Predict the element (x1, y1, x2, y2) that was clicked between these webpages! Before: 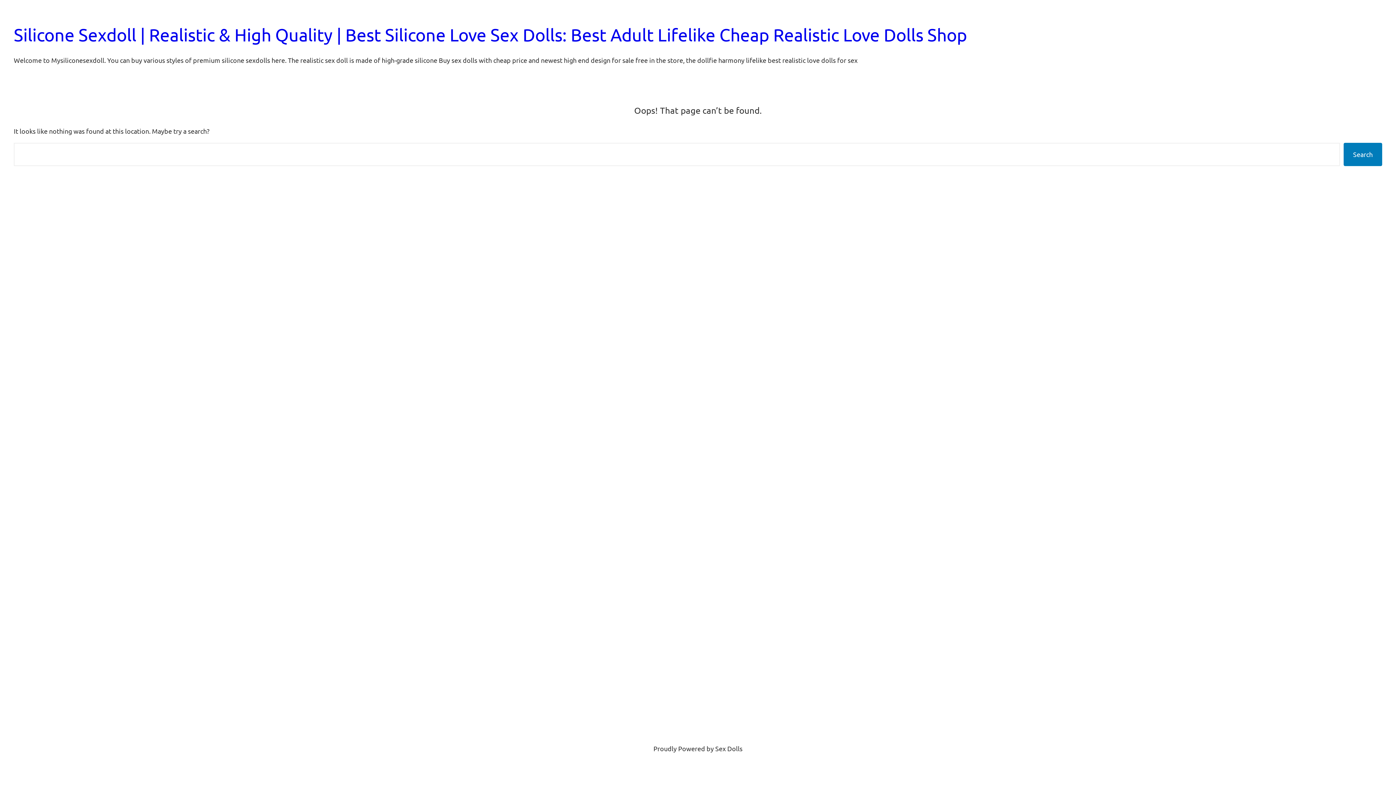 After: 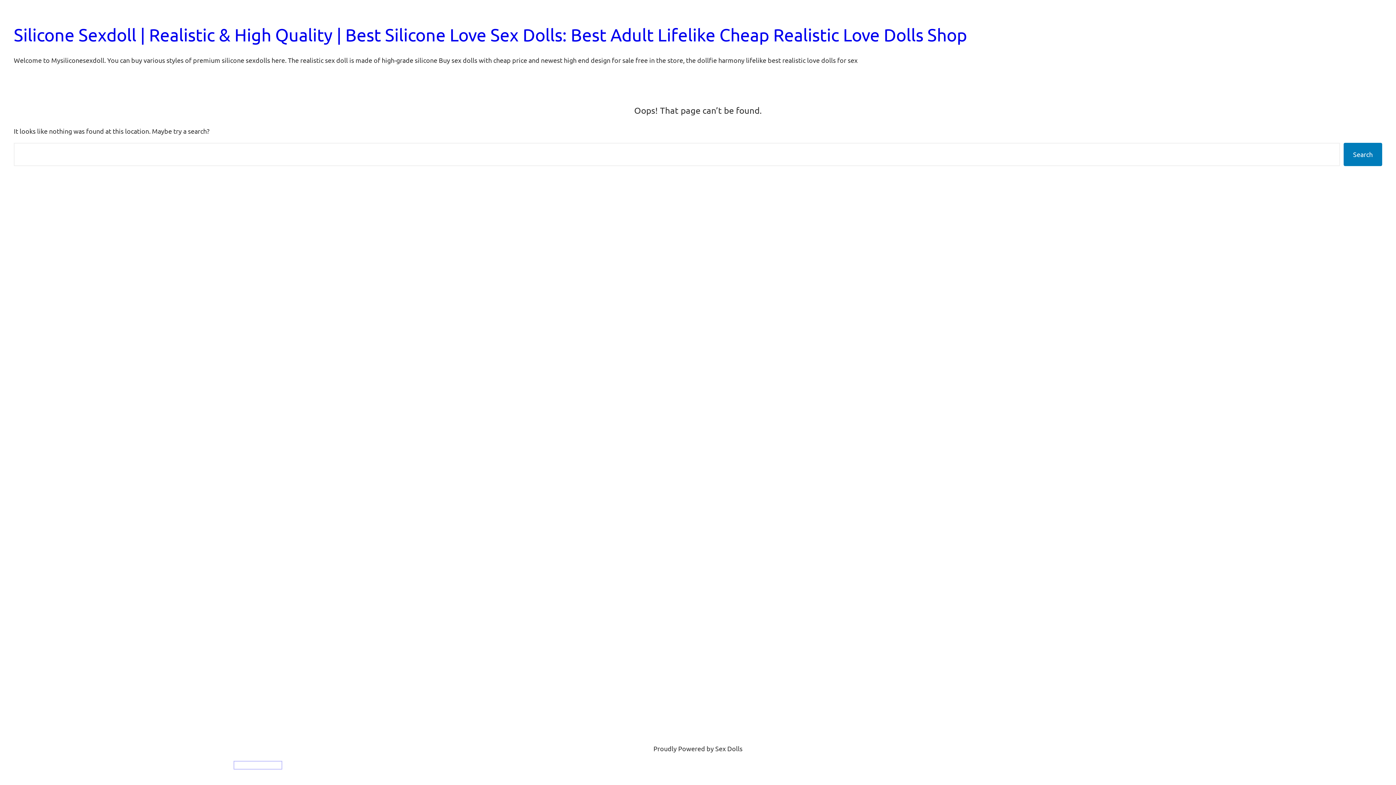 Action: label: Milfsexdoll.com bbox: (234, 761, 281, 769)